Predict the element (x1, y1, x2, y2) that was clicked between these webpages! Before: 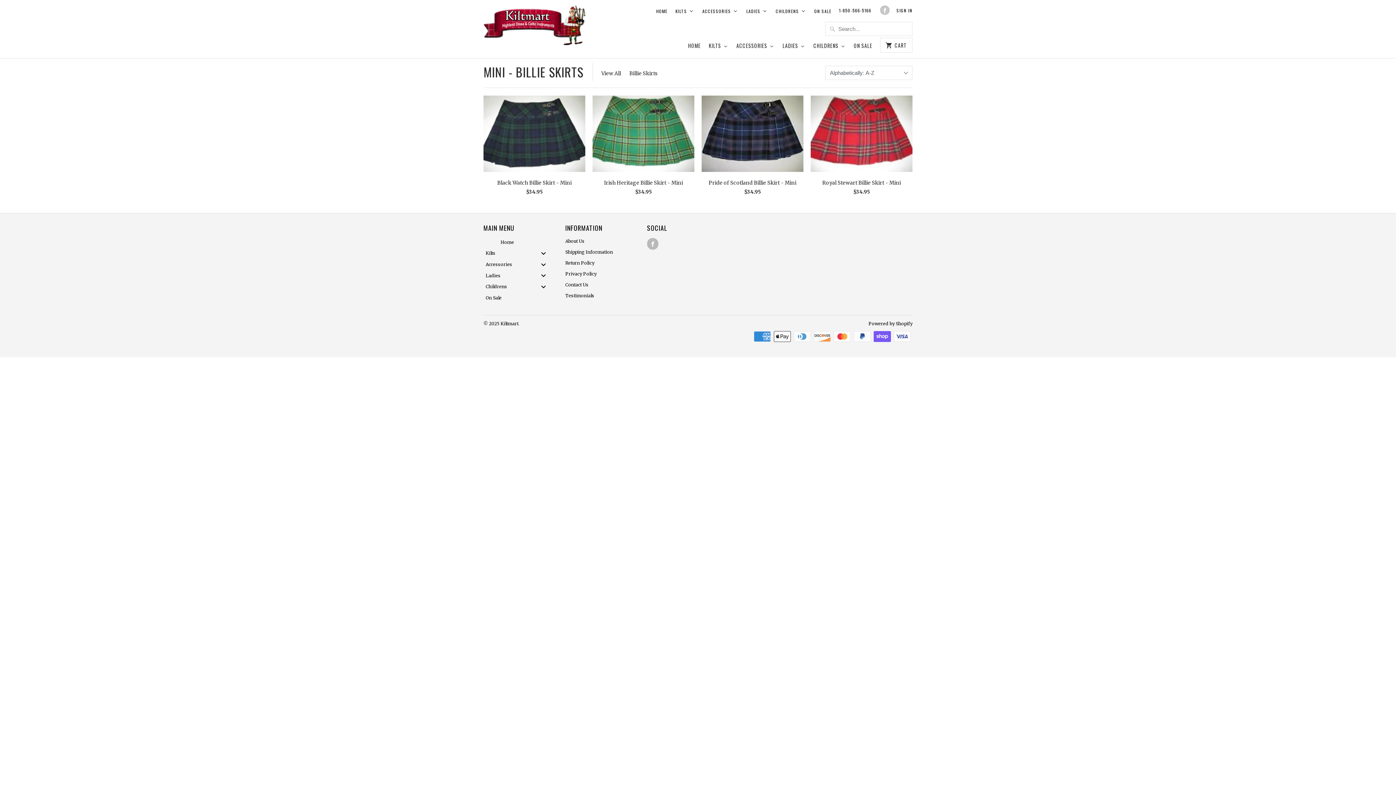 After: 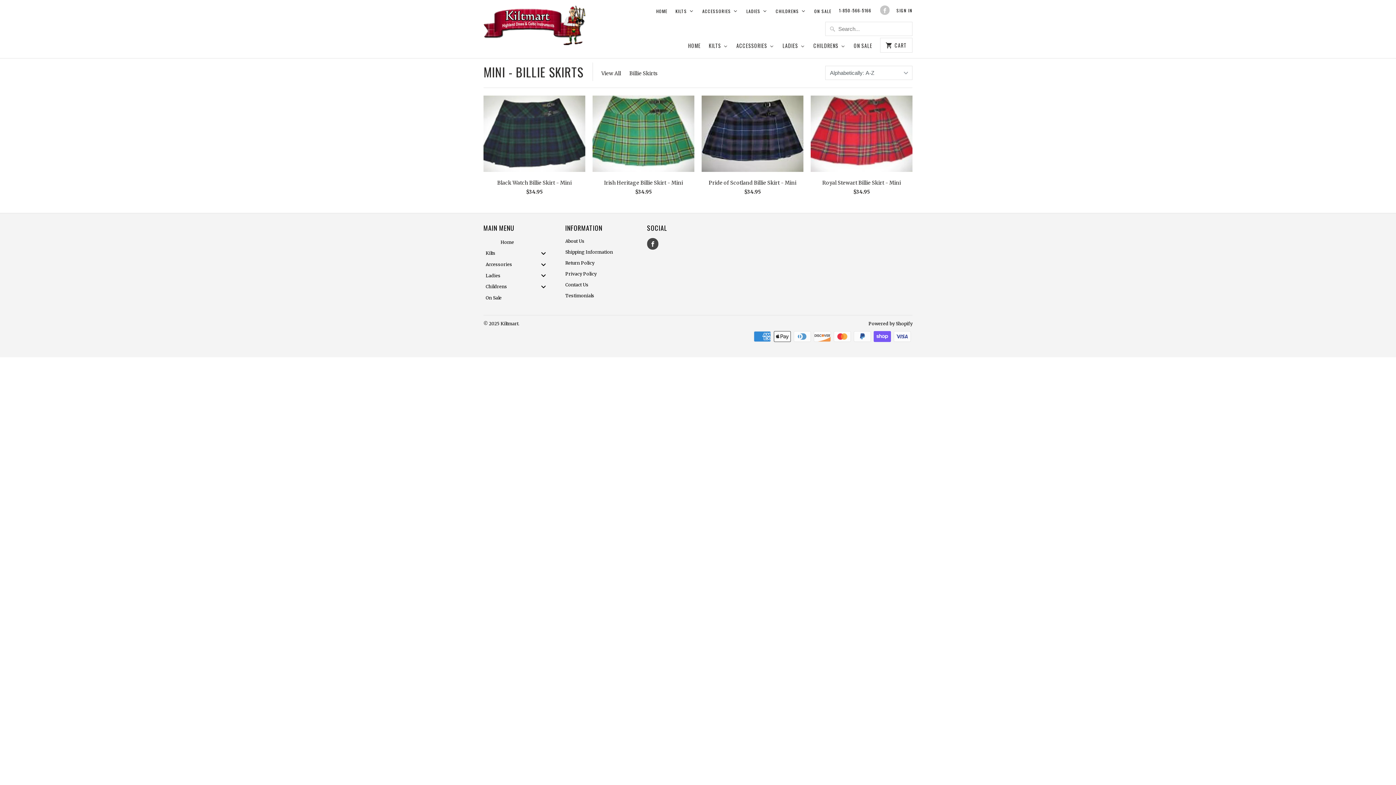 Action: bbox: (647, 238, 658, 249)